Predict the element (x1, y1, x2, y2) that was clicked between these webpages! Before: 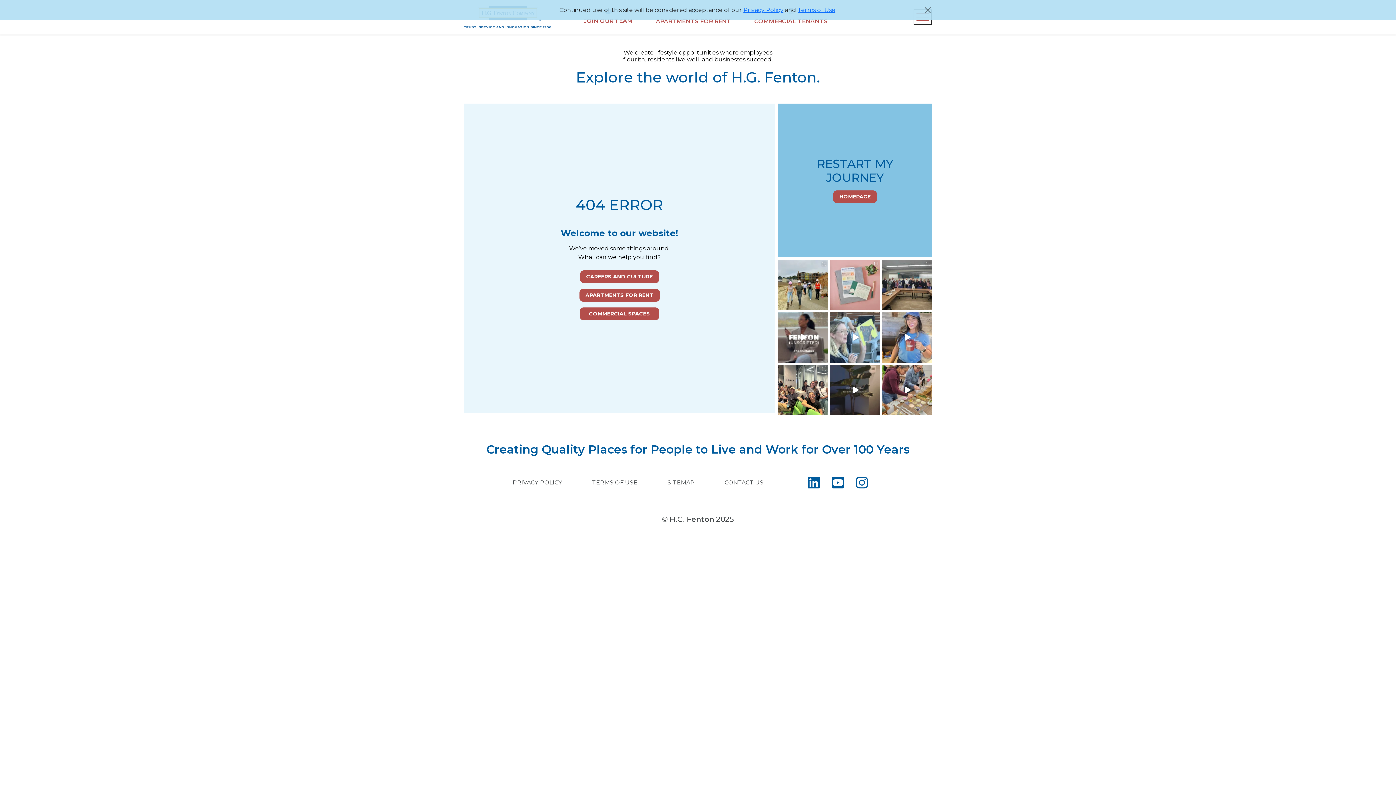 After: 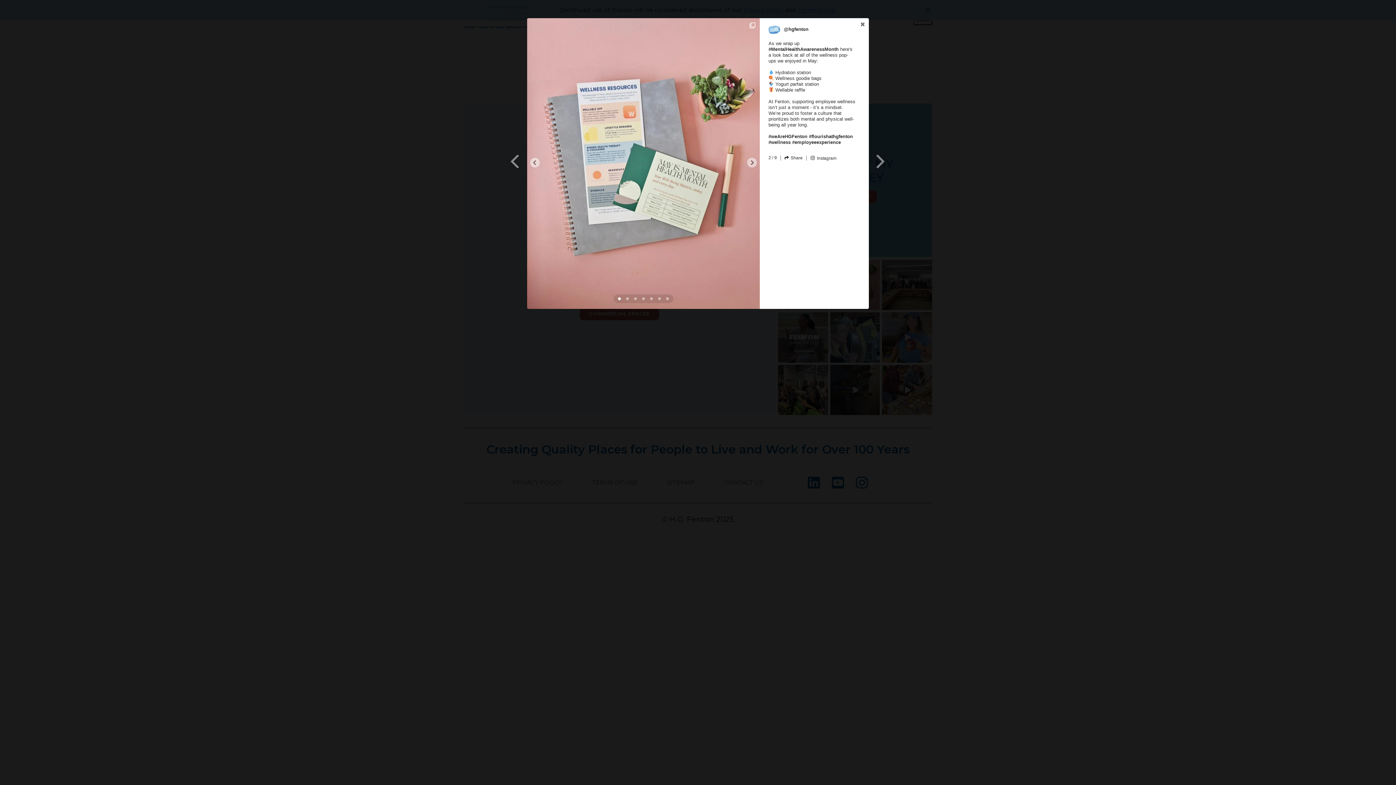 Action: label: Open bbox: (830, 259, 879, 310)